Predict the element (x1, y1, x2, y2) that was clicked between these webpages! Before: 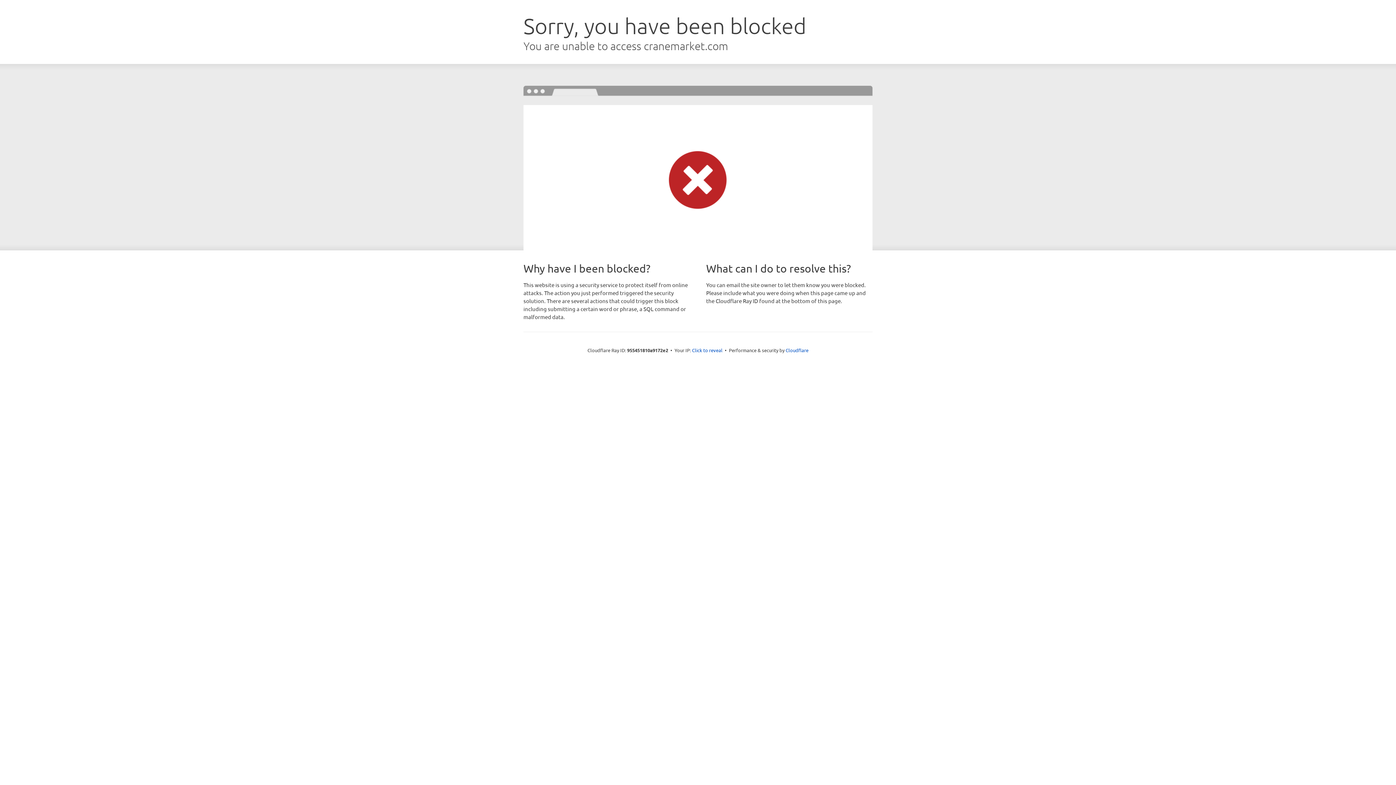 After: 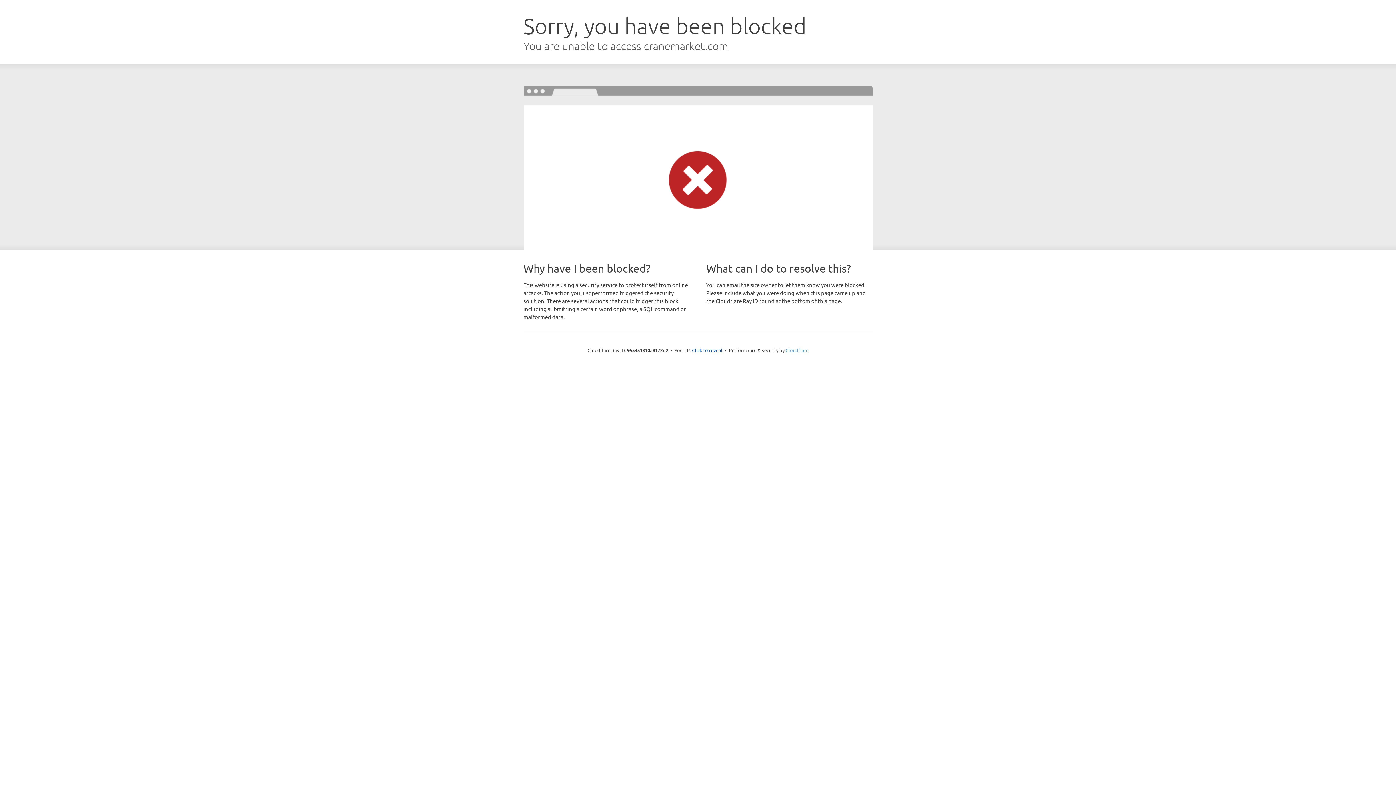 Action: bbox: (785, 347, 808, 353) label: Cloudflare